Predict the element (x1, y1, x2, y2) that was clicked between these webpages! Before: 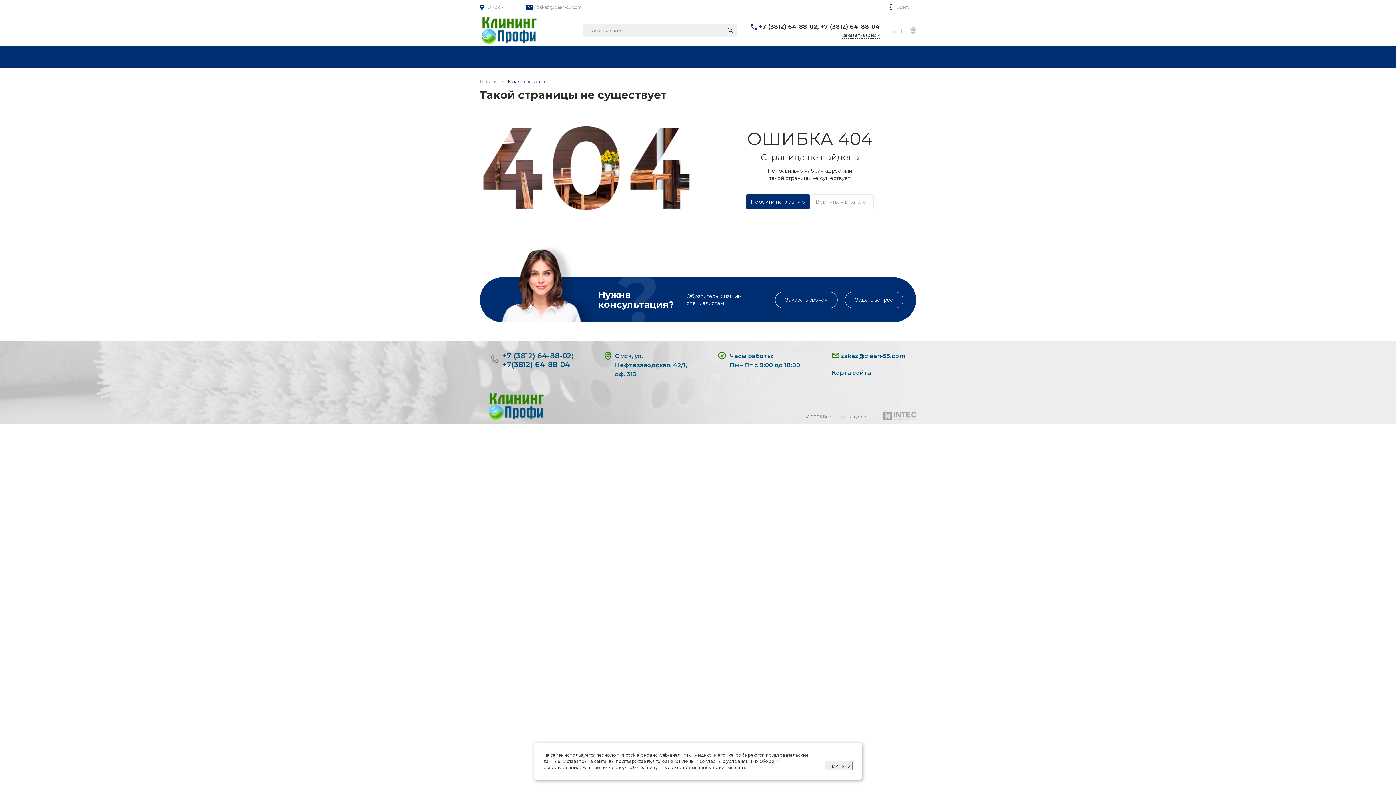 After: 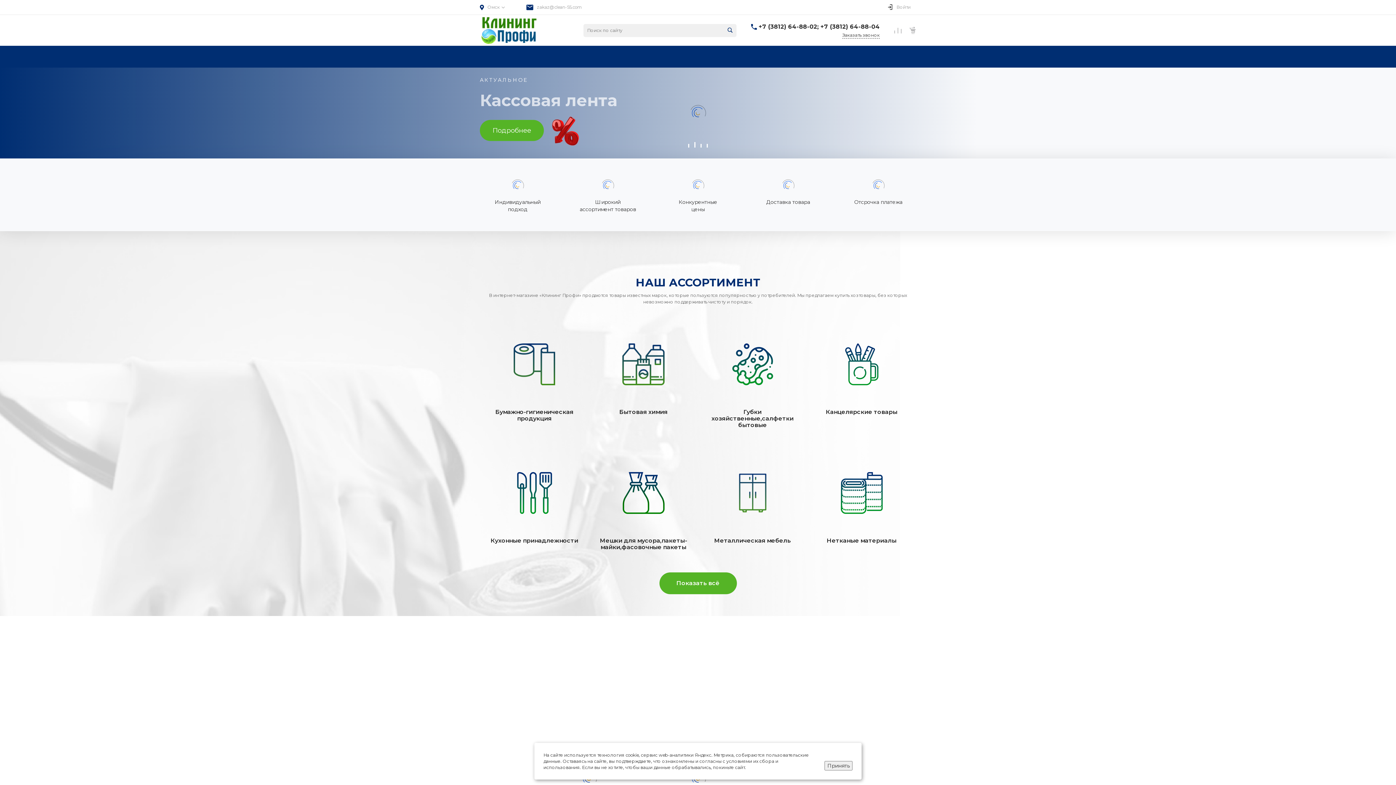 Action: bbox: (746, 194, 809, 209) label: Перейти на главную